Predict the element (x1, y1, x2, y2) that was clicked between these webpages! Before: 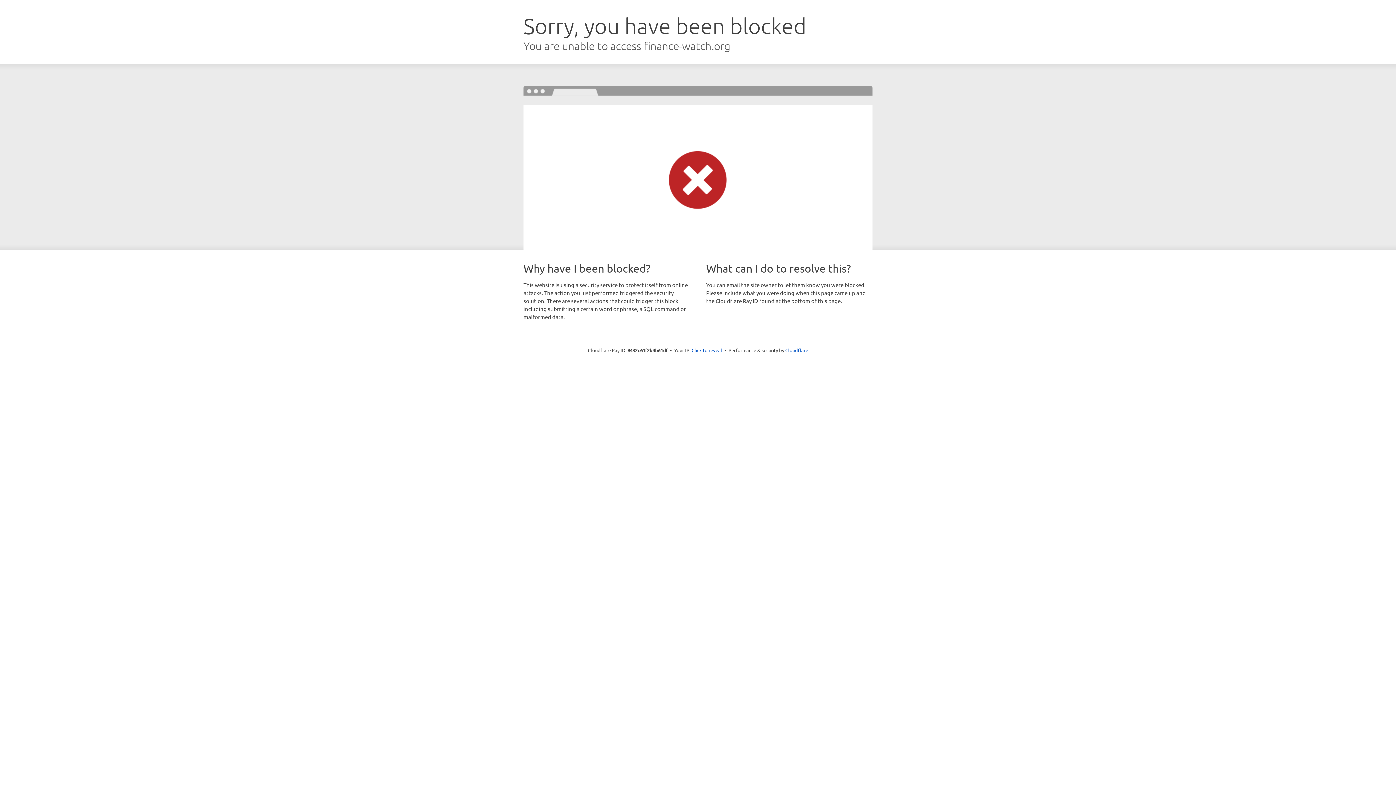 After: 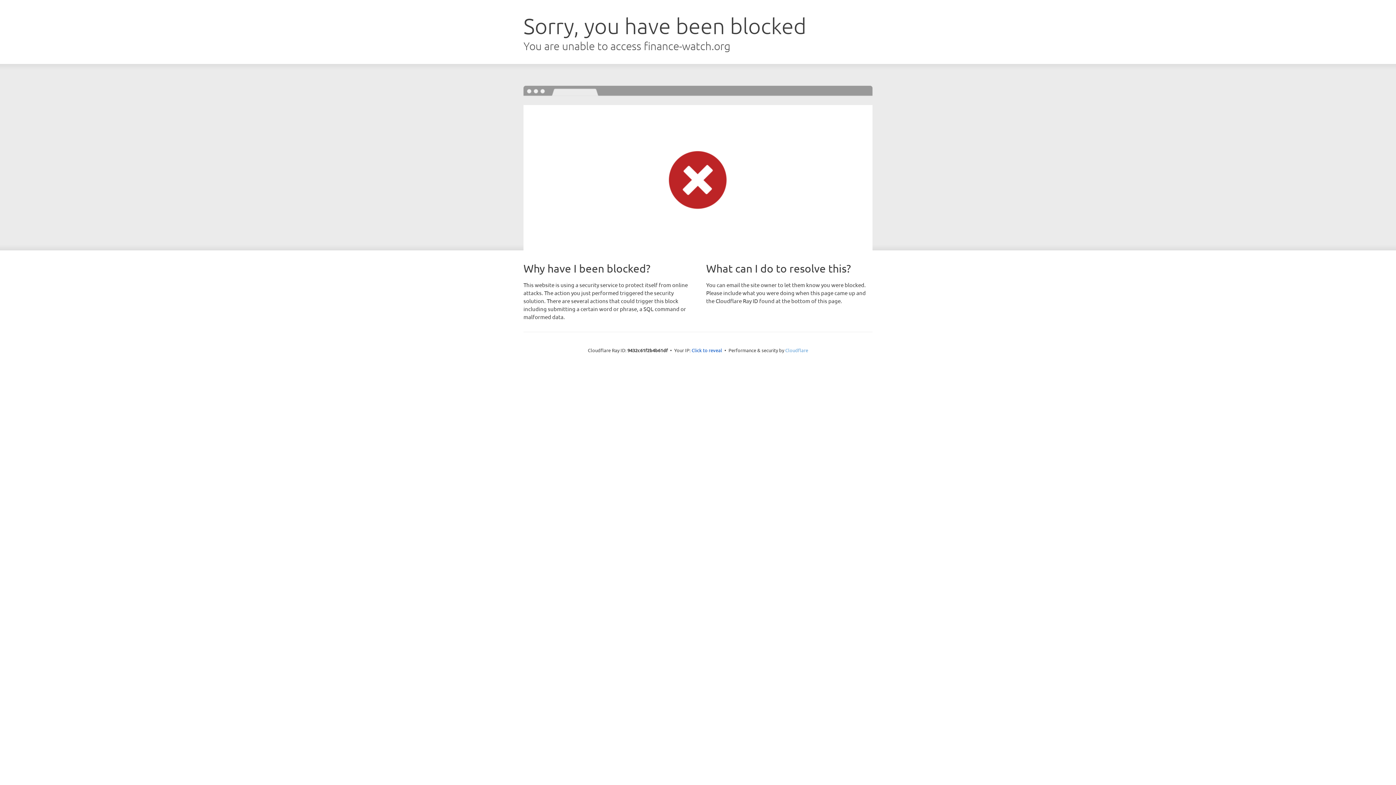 Action: bbox: (785, 347, 808, 353) label: Cloudflare